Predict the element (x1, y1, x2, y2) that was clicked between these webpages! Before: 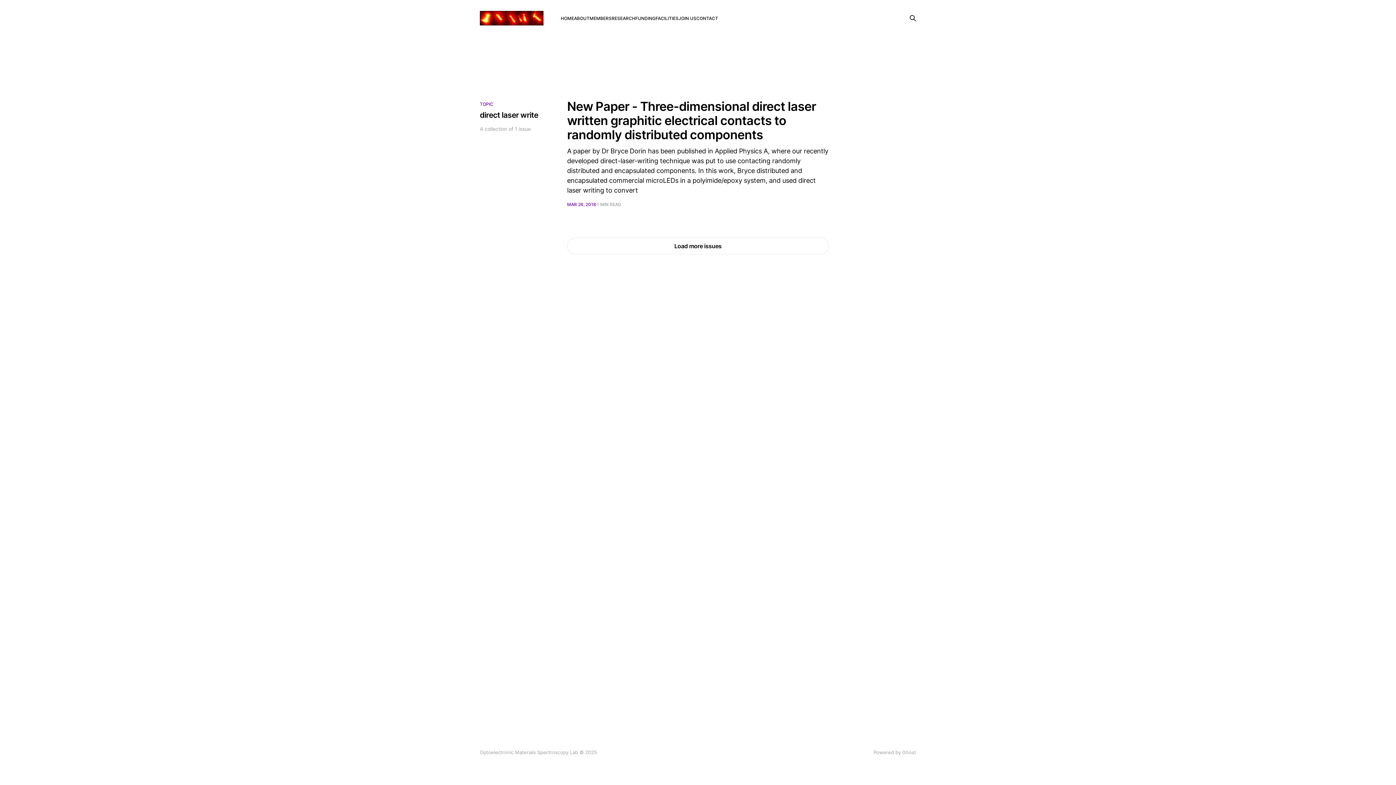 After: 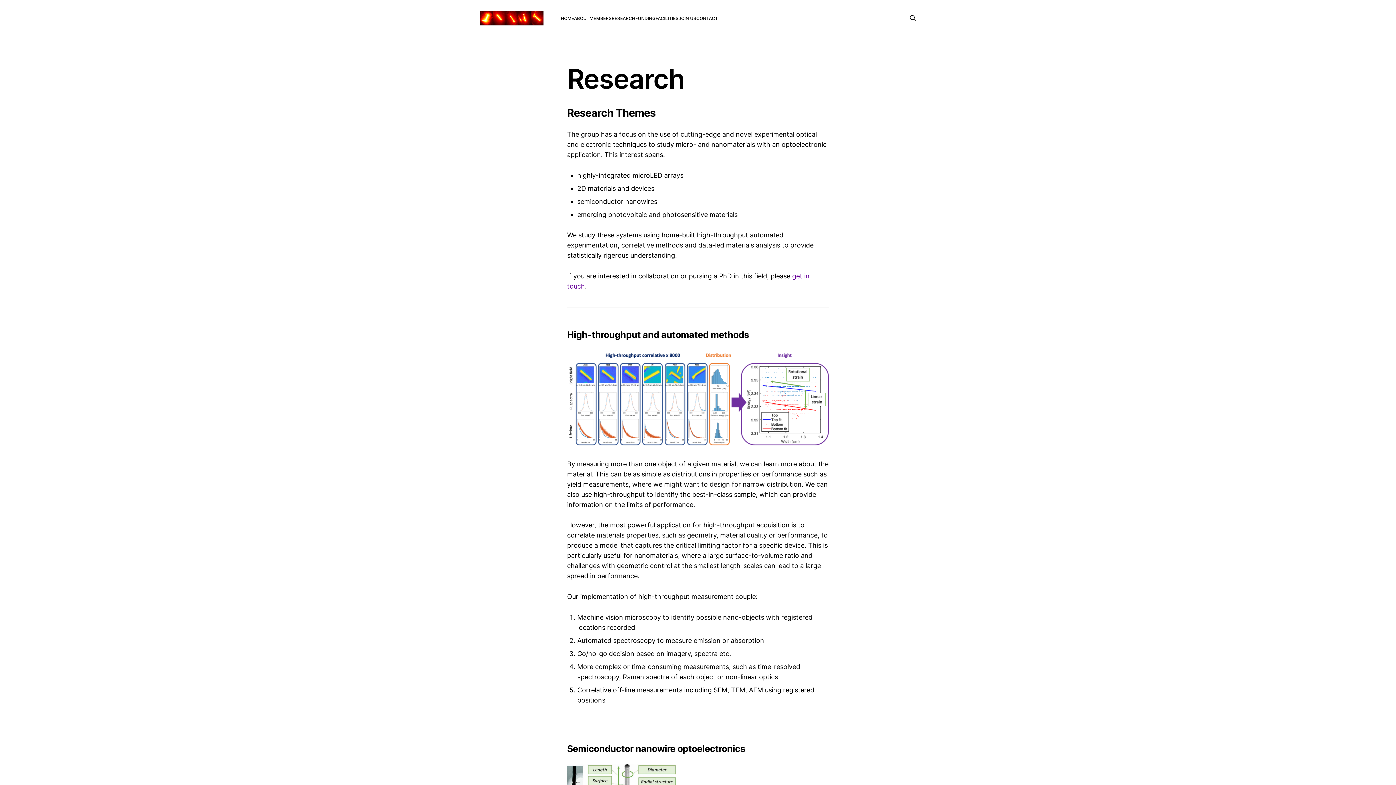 Action: label: RESEARCH bbox: (611, 15, 635, 20)